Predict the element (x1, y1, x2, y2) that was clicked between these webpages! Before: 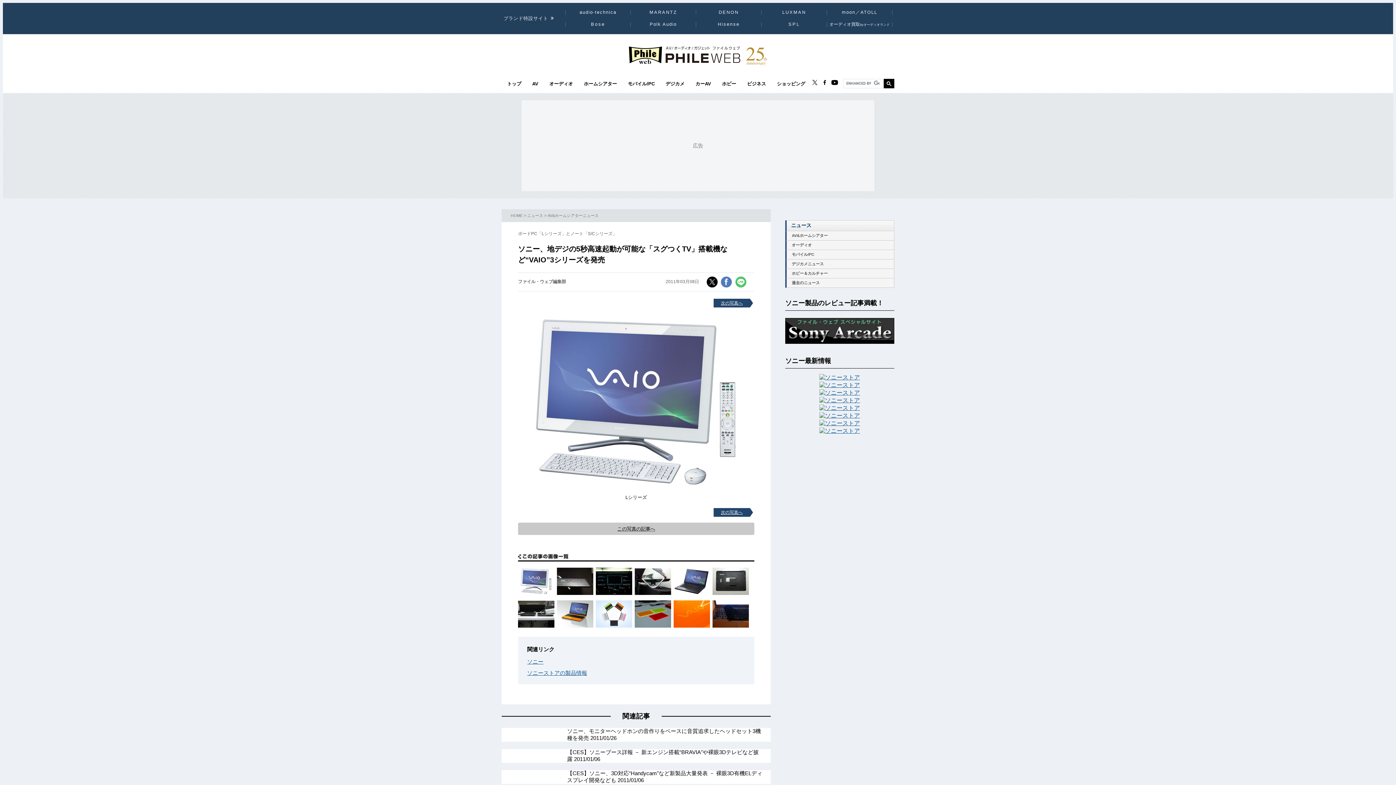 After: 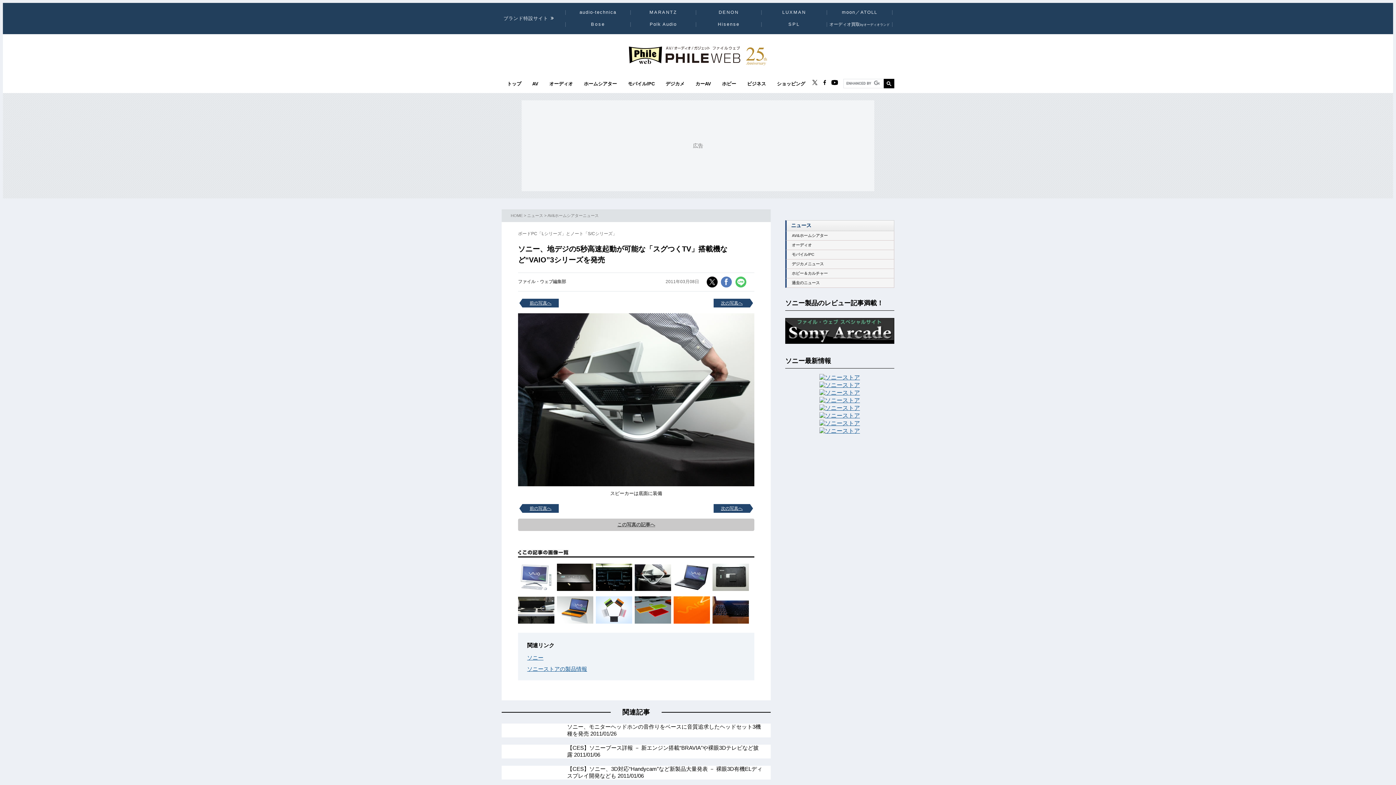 Action: bbox: (634, 594, 671, 600)